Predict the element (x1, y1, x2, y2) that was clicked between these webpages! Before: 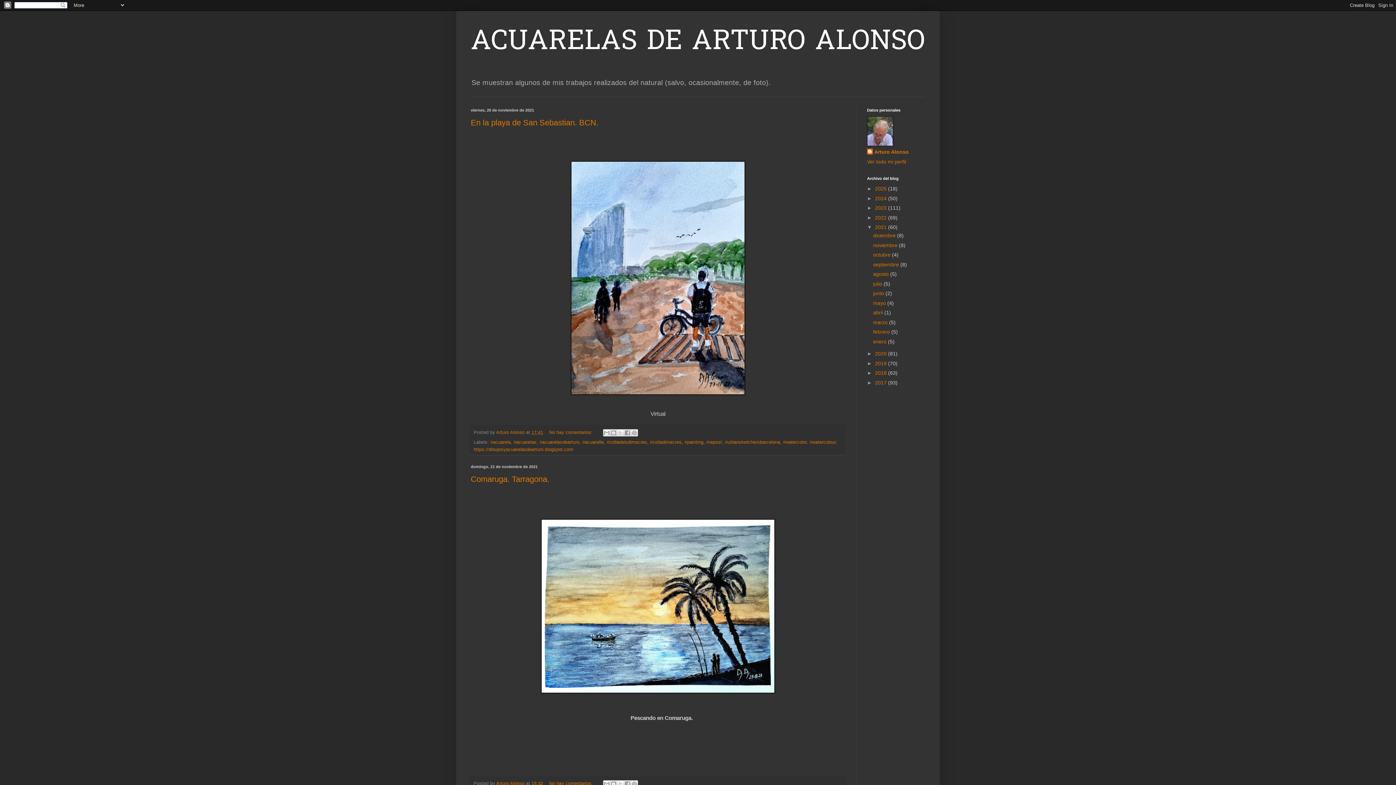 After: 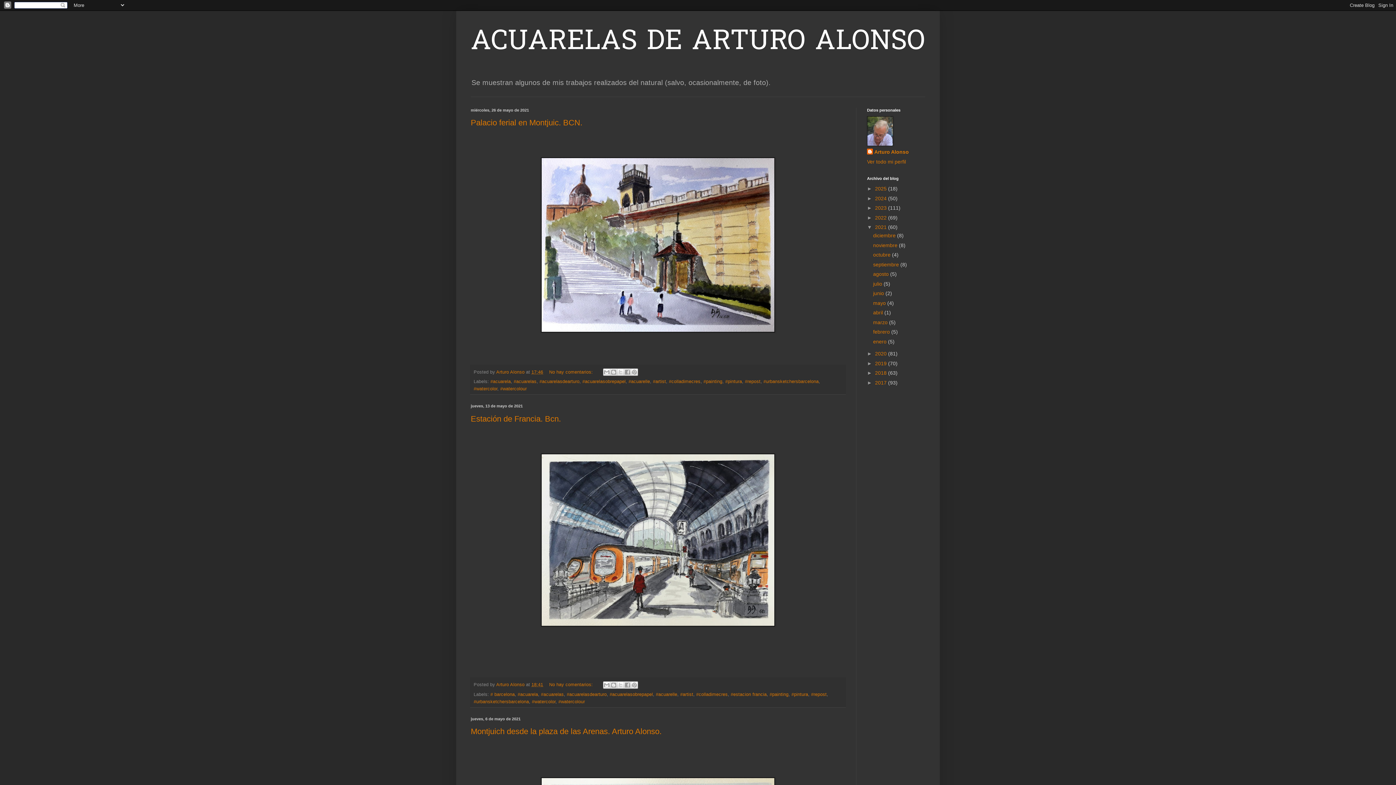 Action: label: mayo  bbox: (873, 300, 887, 306)